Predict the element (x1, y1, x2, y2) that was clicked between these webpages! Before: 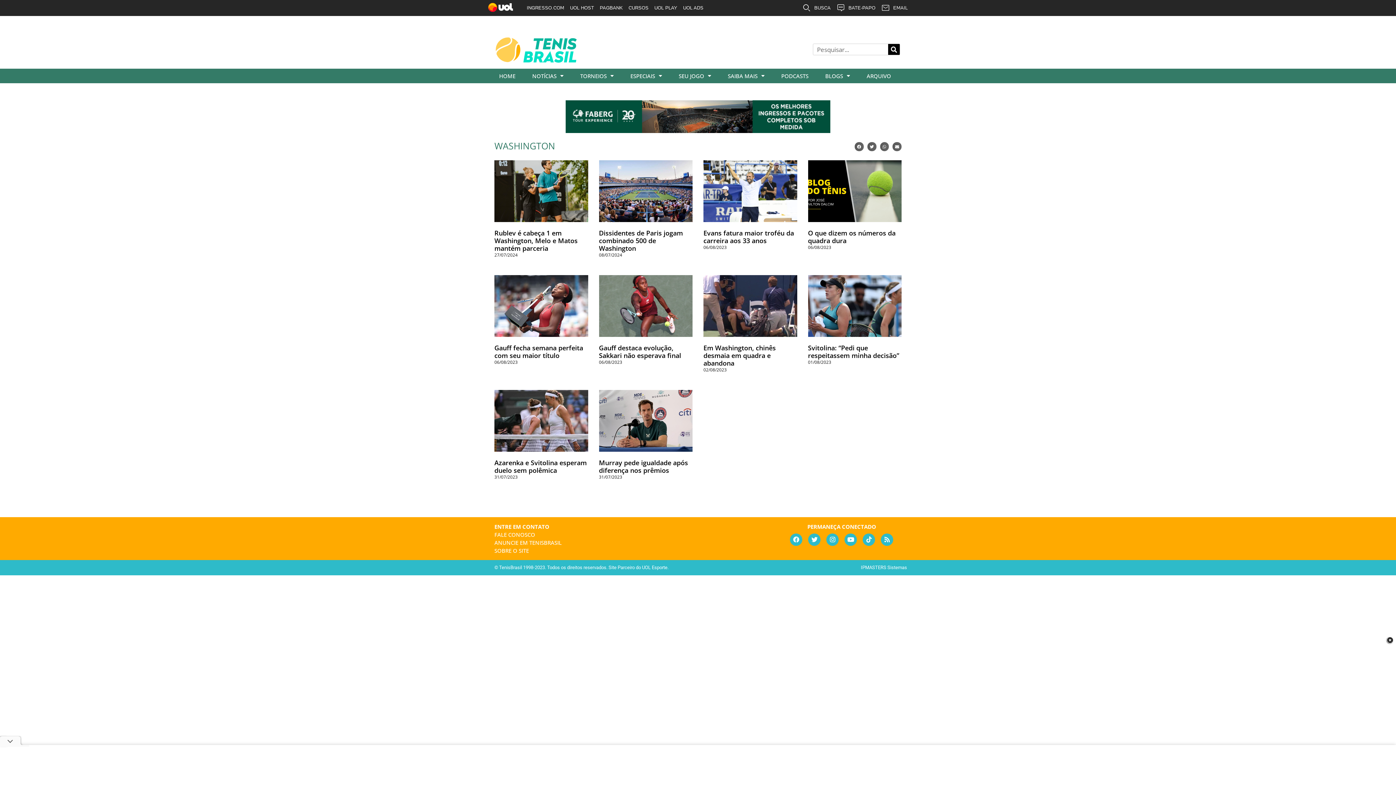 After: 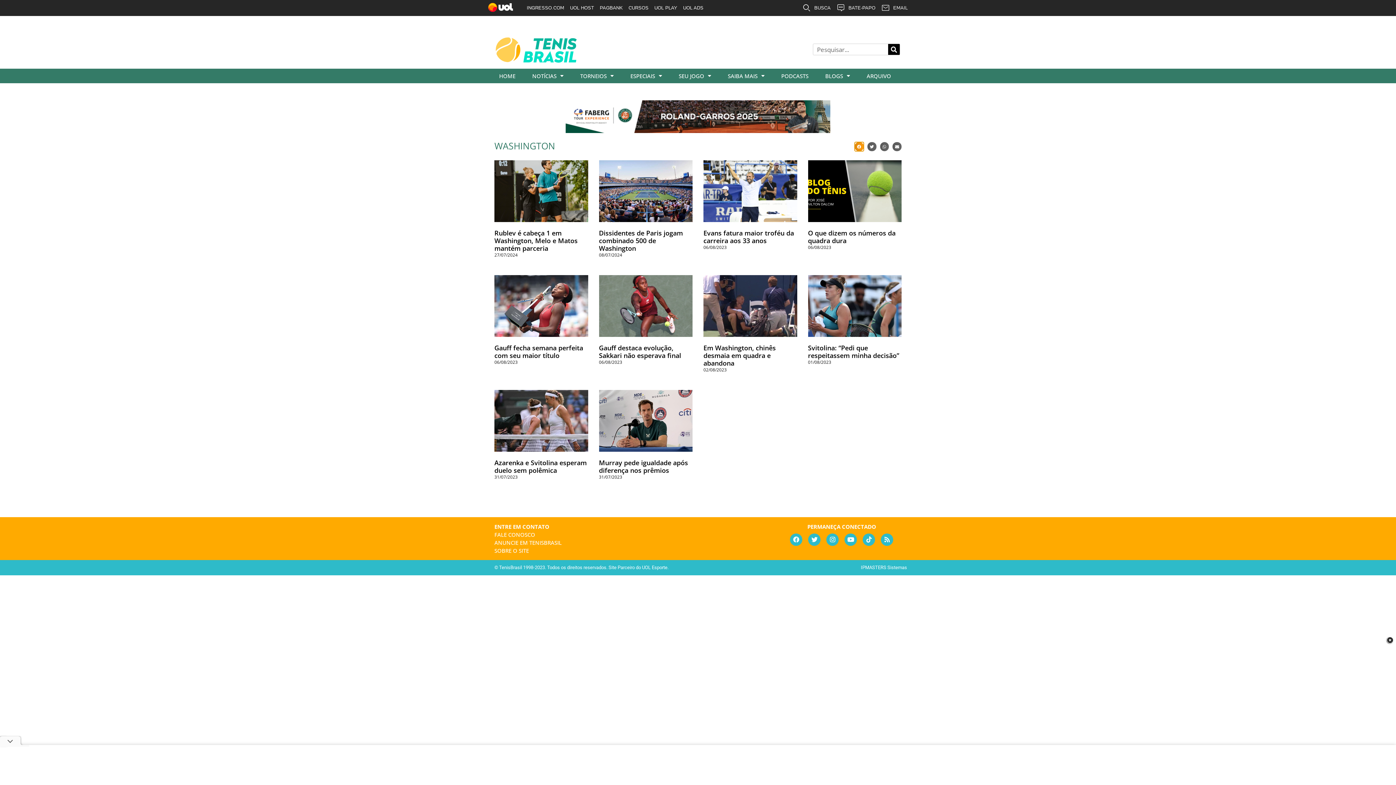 Action: label: Compartilhar no facebook bbox: (854, 142, 863, 151)